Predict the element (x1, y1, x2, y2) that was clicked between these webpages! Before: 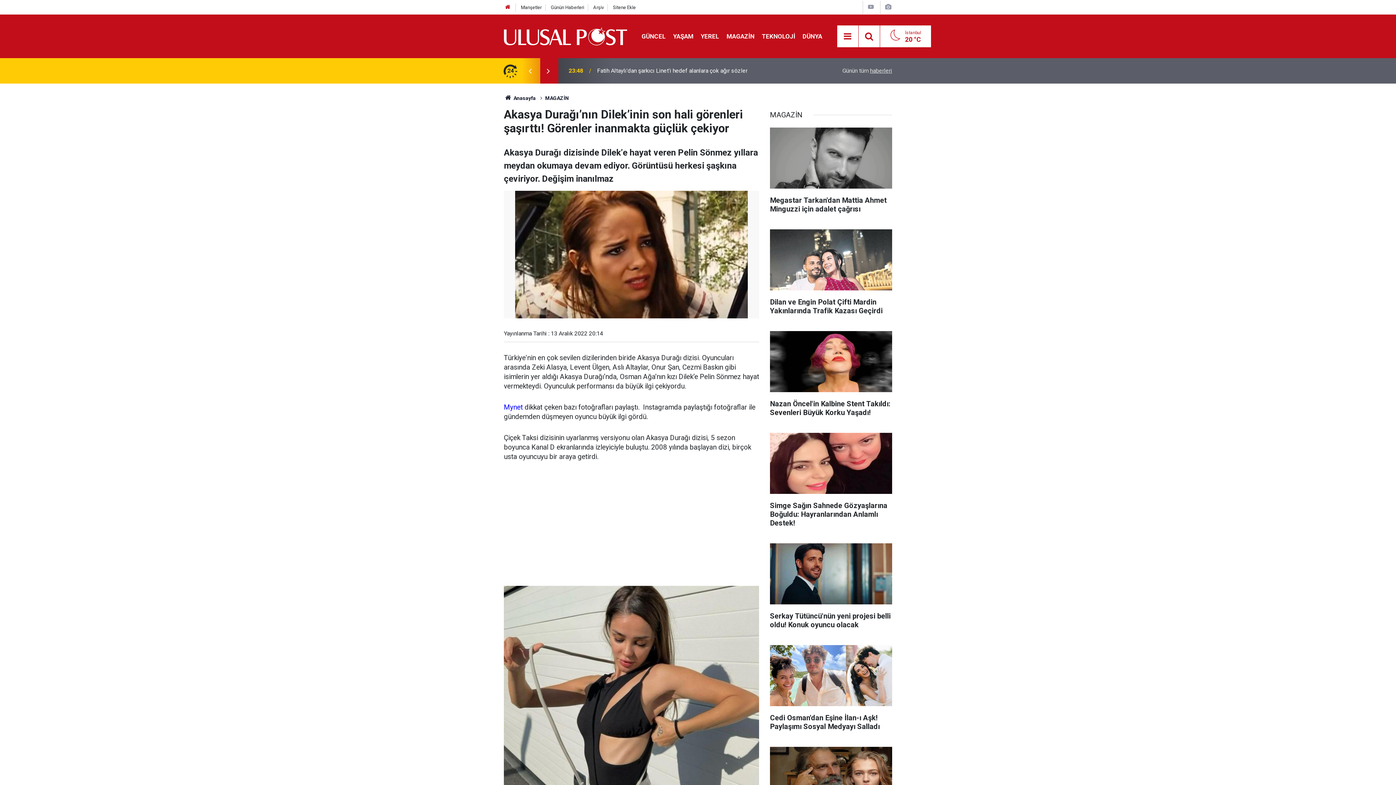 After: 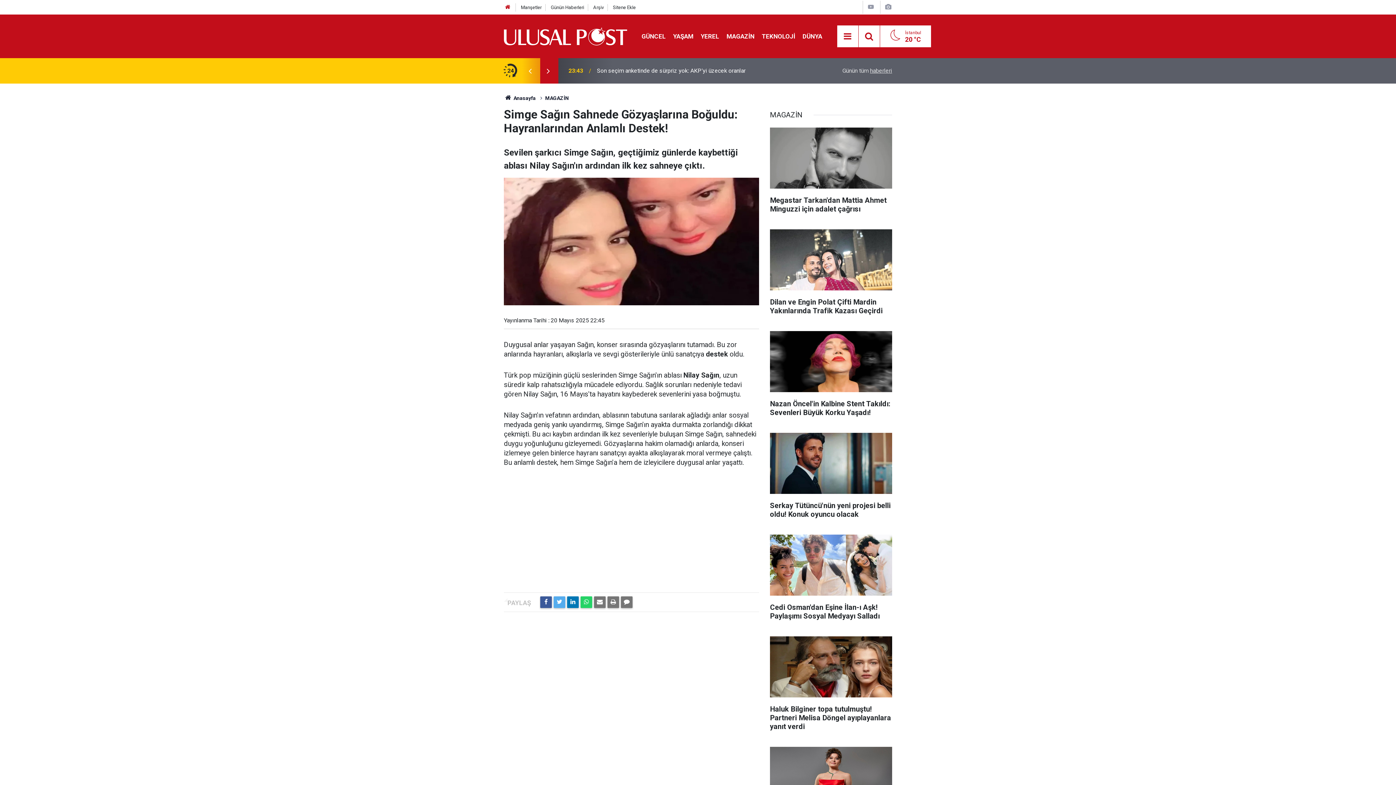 Action: label: Simge Sağın Sahnede Gözyaşlarına Boğuldu: Hayranlarından Anlamlı Destek! bbox: (770, 433, 892, 534)